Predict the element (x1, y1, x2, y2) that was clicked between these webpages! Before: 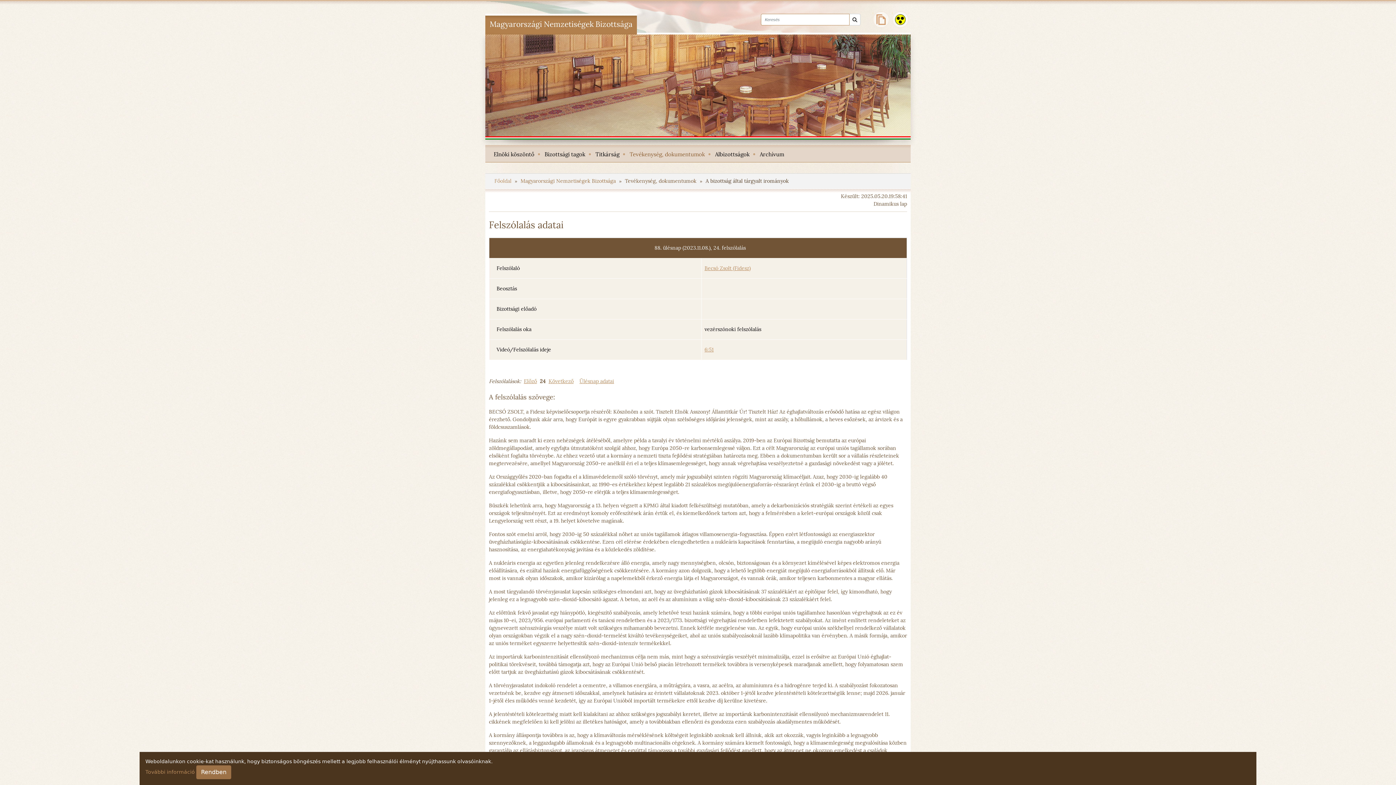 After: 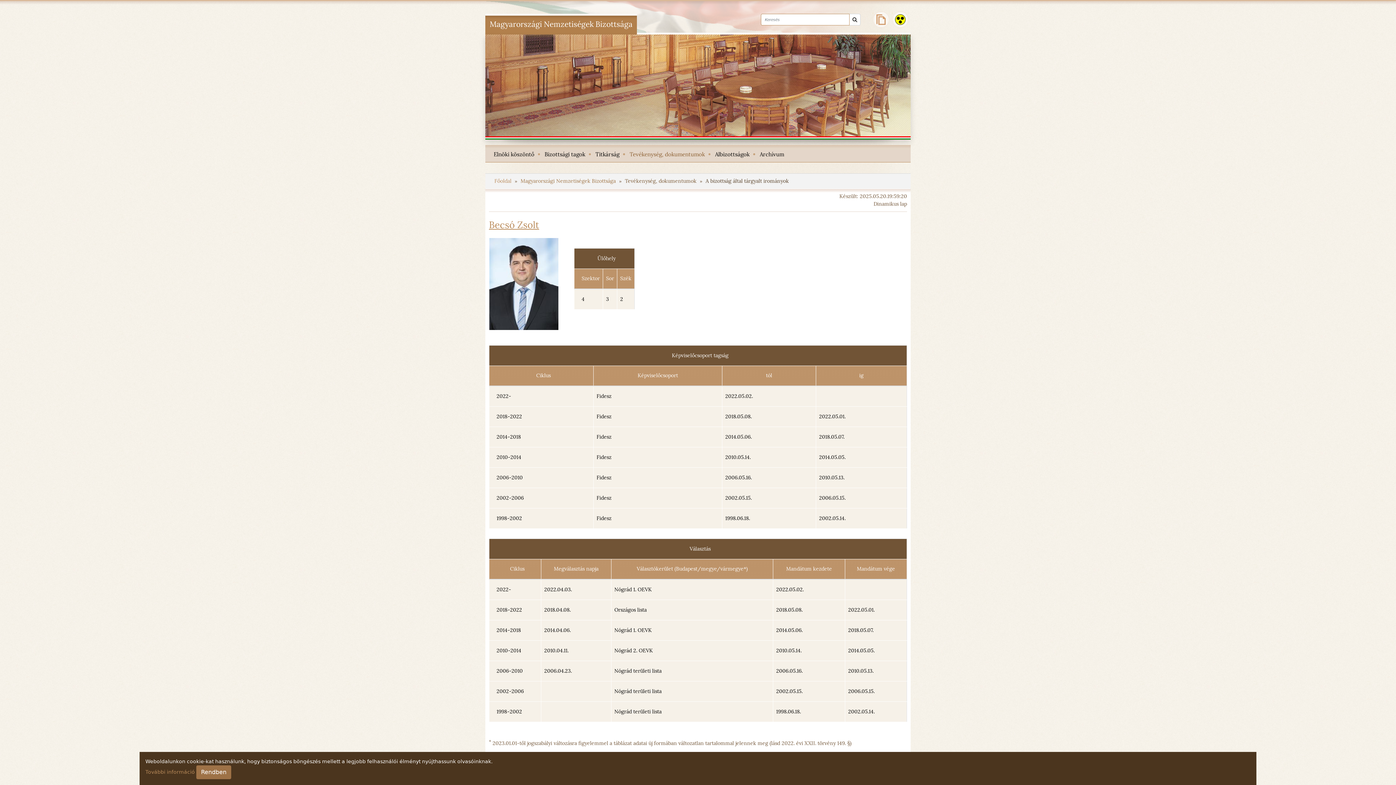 Action: label: Becsó Zsolt (Fidesz) bbox: (704, 265, 750, 271)